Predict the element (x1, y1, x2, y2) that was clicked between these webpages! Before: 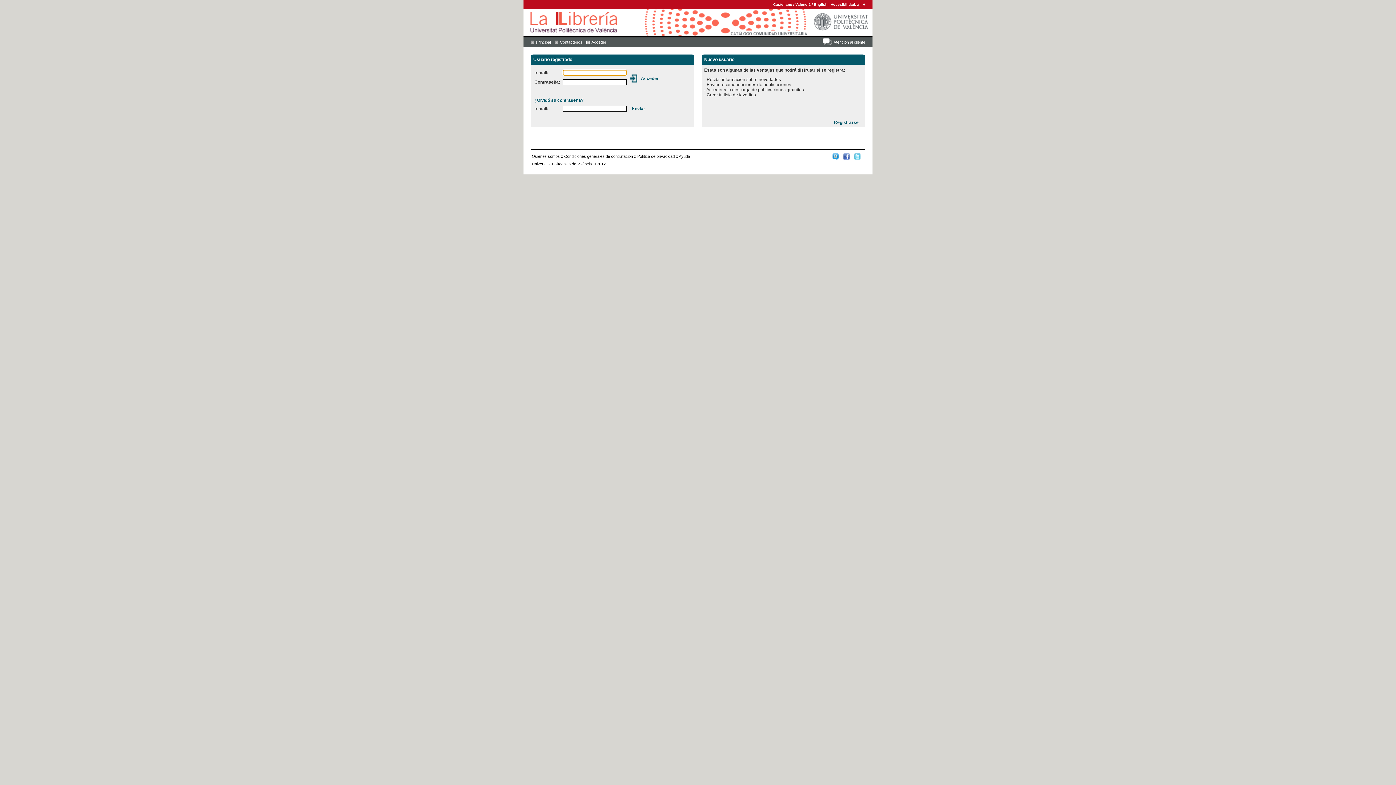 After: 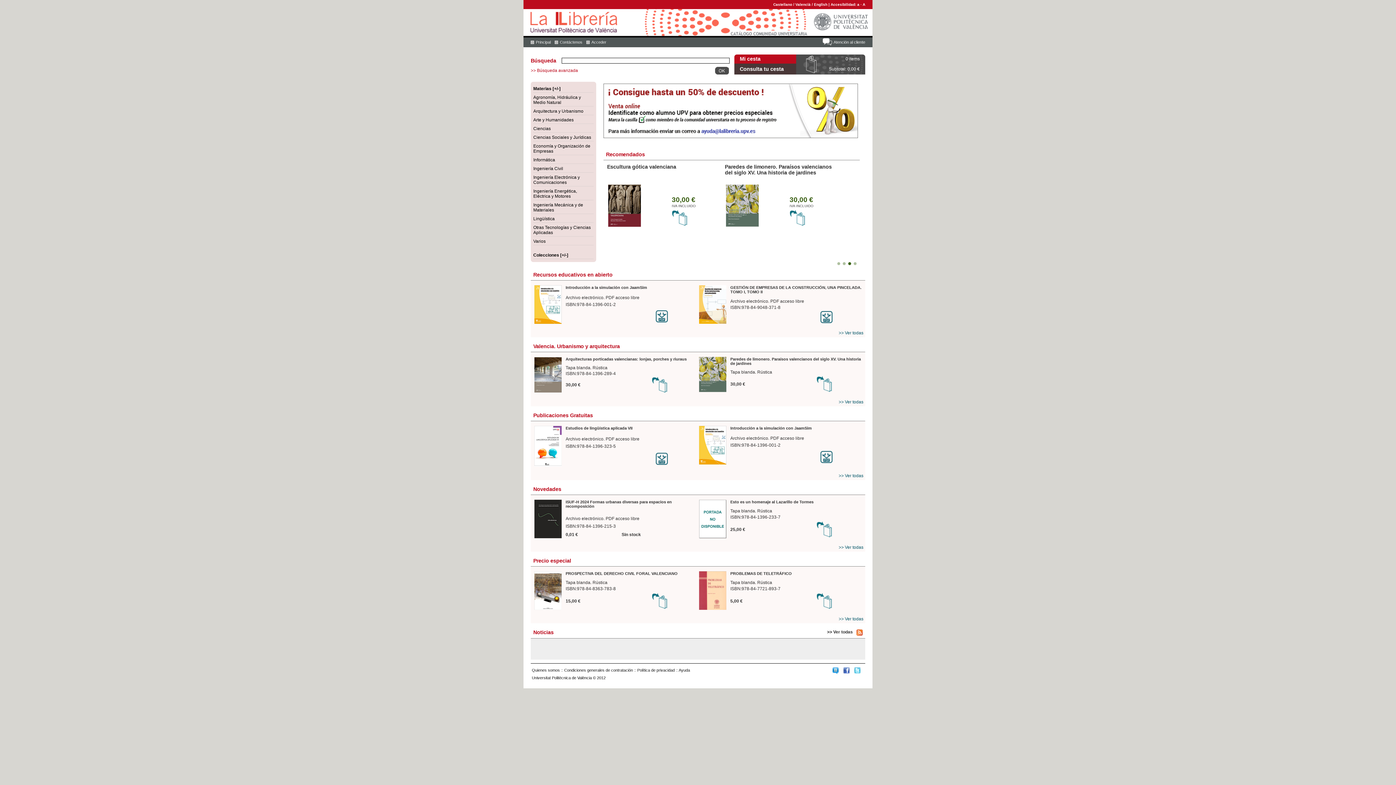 Action: label: Principal bbox: (530, 40, 550, 44)